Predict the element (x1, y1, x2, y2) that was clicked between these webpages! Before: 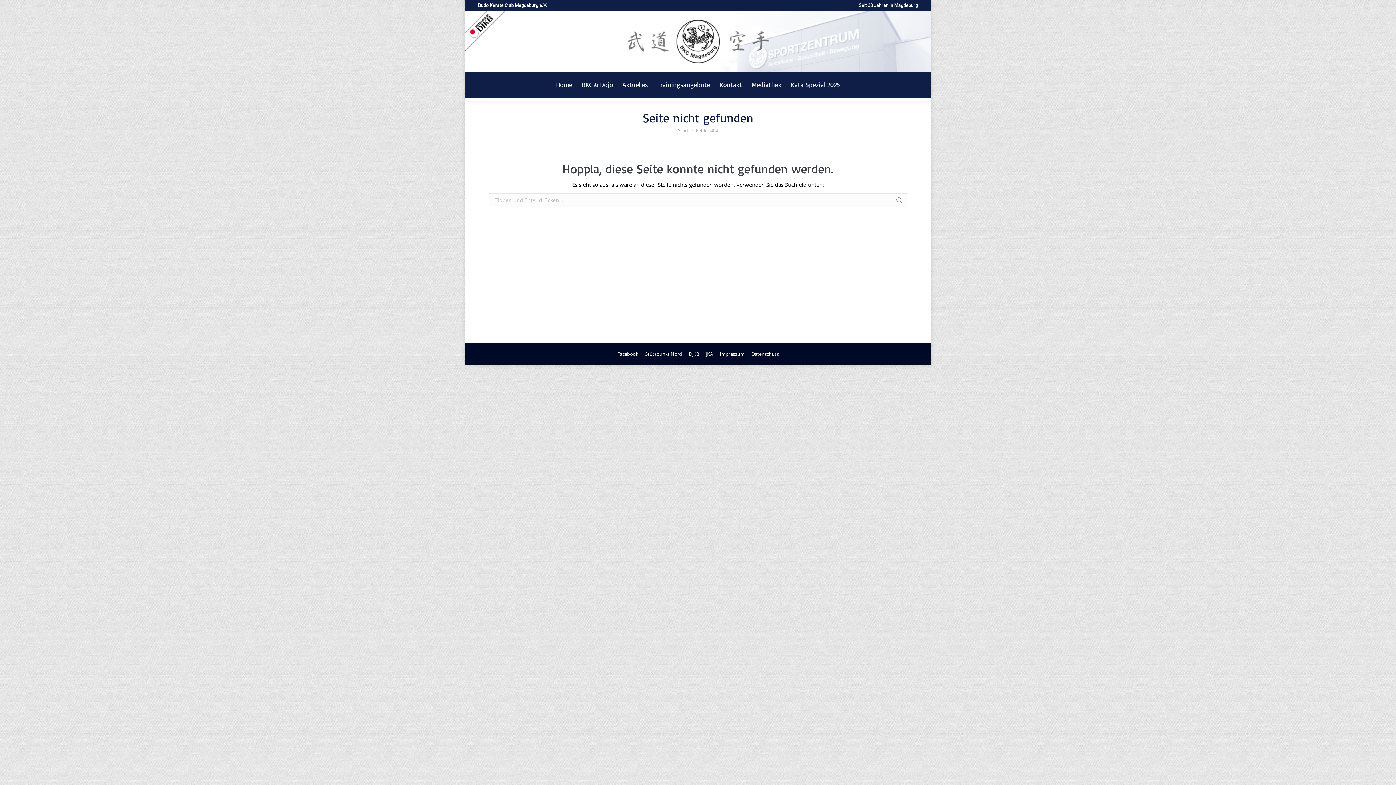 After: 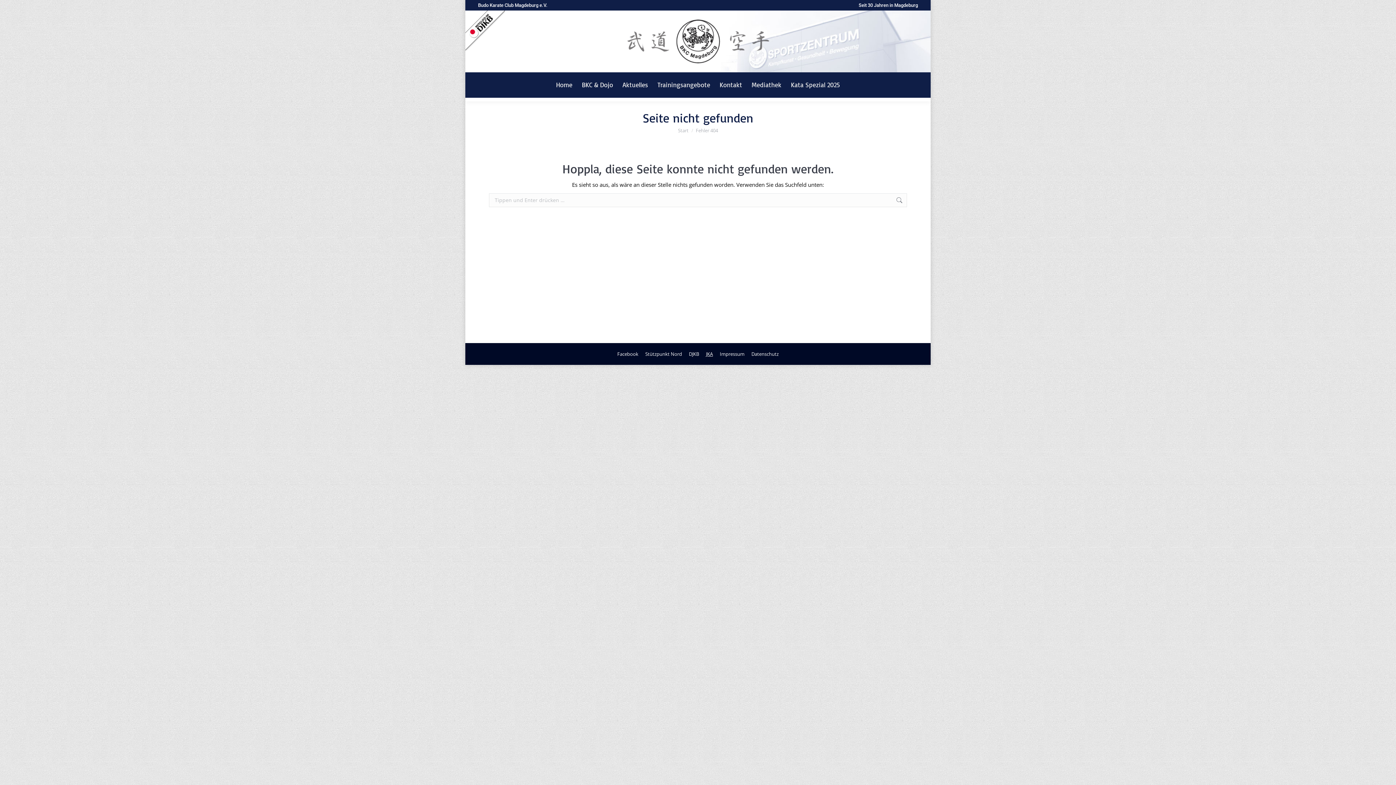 Action: label: JKA bbox: (706, 349, 713, 358)